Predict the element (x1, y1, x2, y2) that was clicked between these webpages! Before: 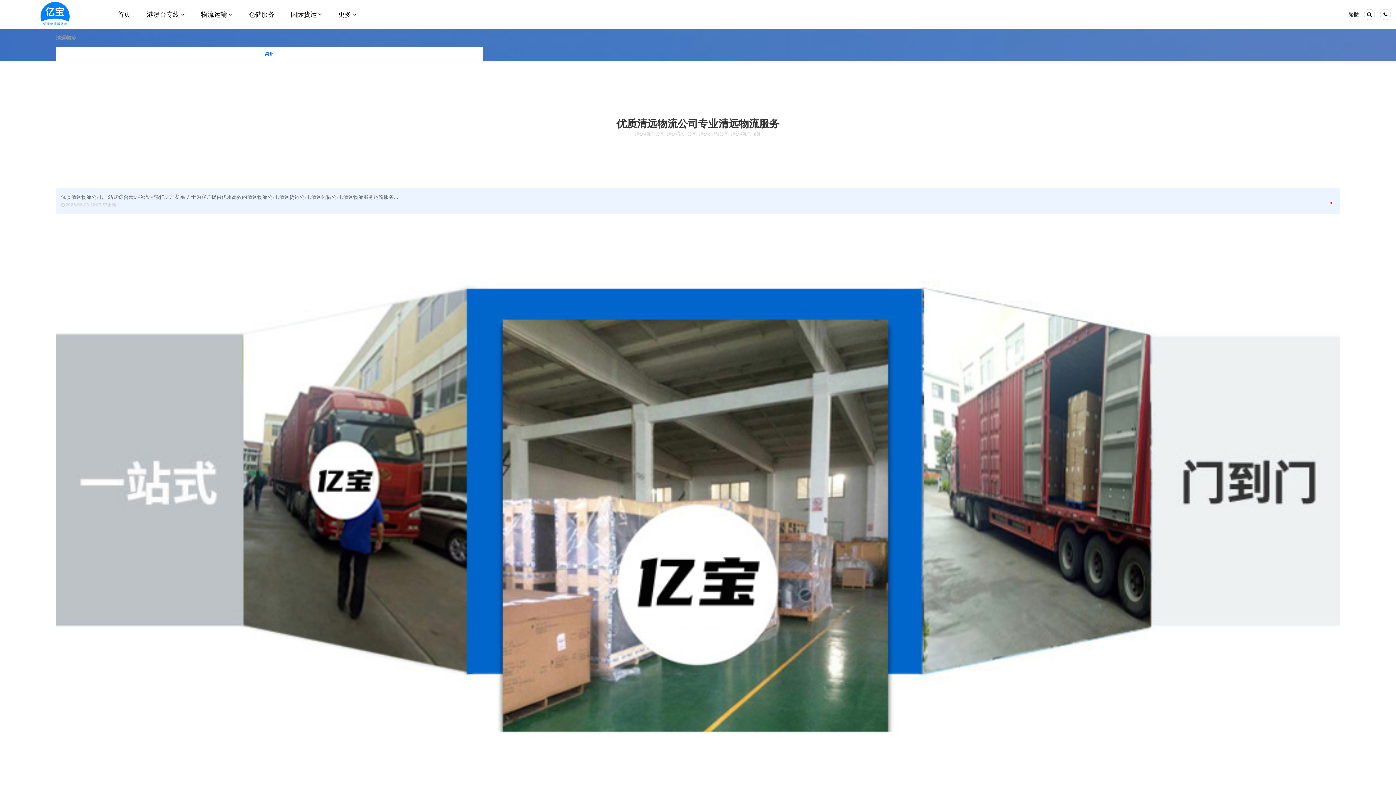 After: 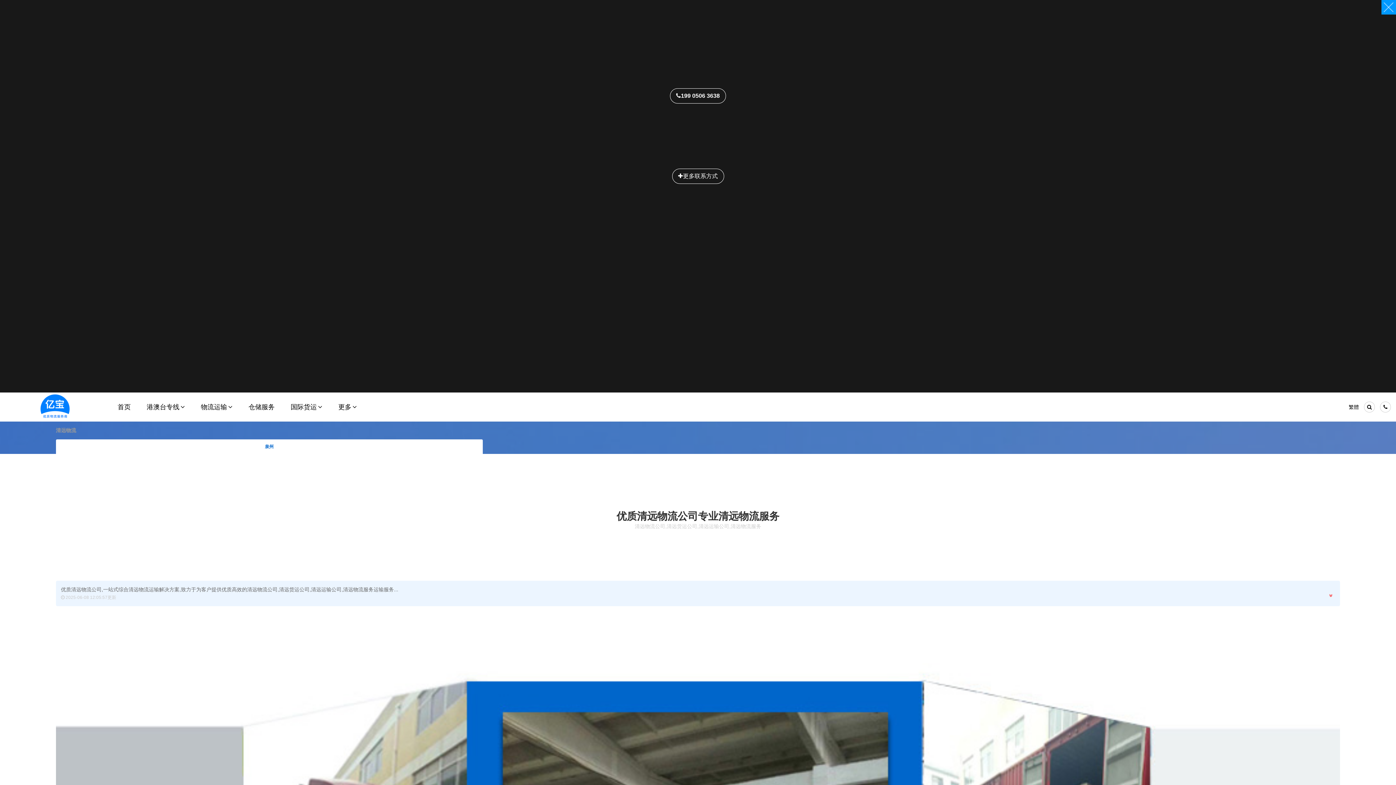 Action: bbox: (1380, 9, 1391, 20)